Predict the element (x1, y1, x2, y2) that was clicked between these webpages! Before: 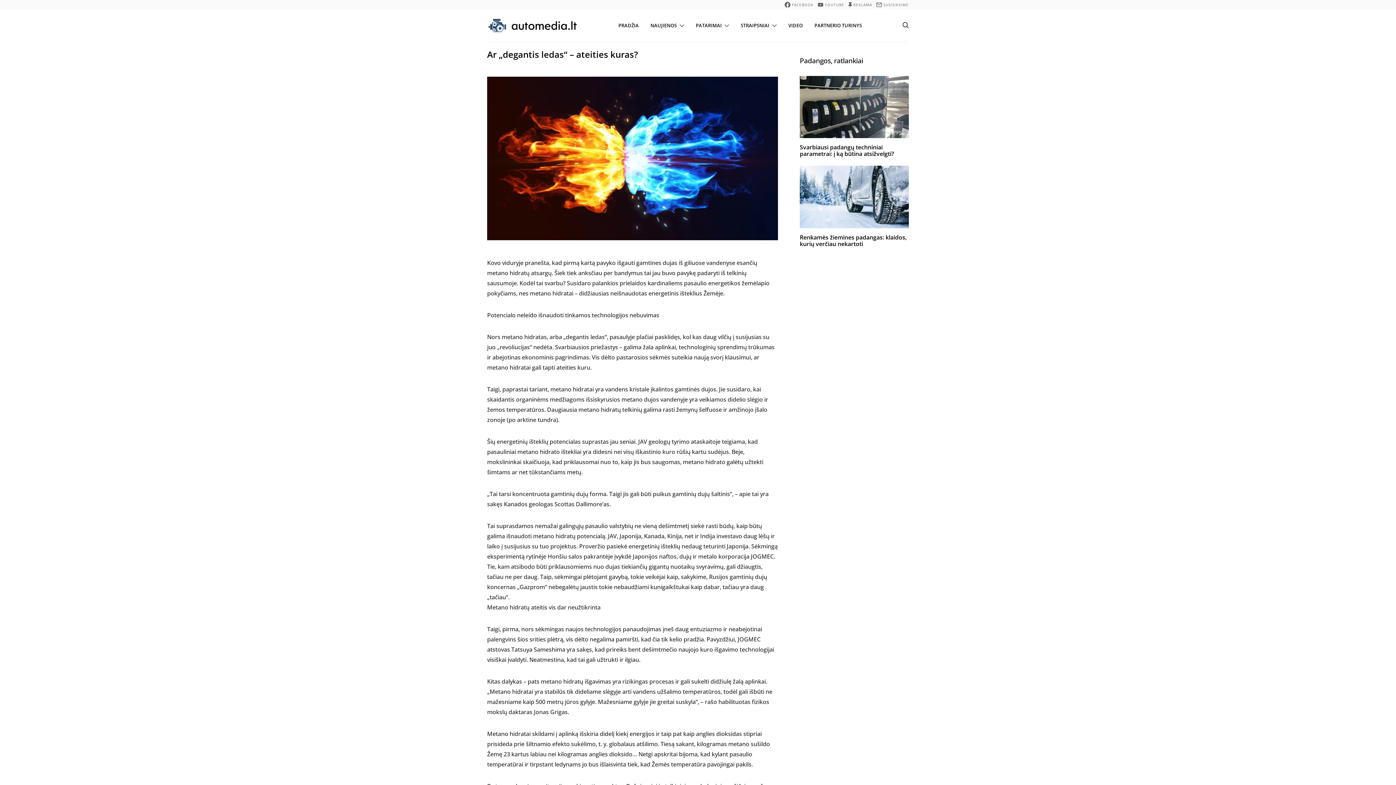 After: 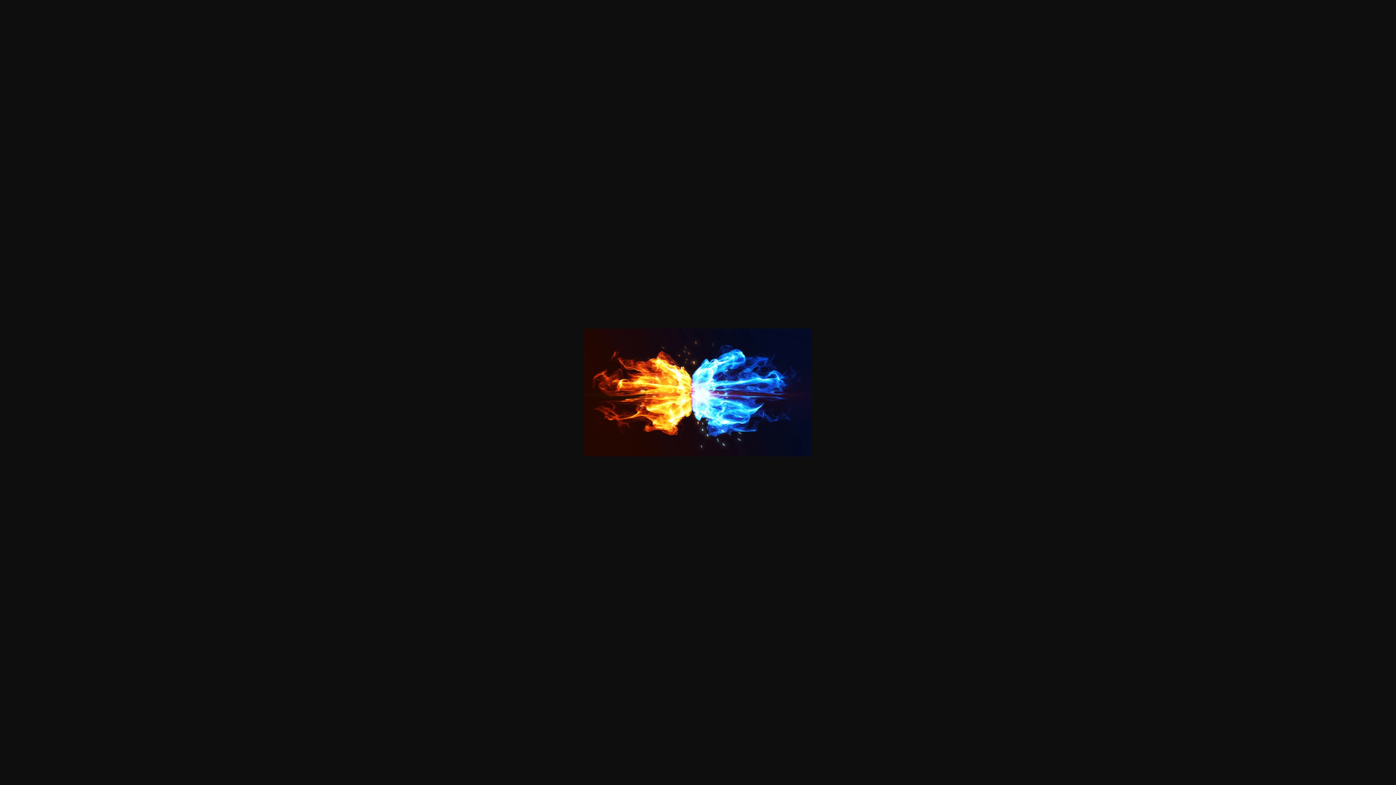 Action: bbox: (487, 153, 778, 161)